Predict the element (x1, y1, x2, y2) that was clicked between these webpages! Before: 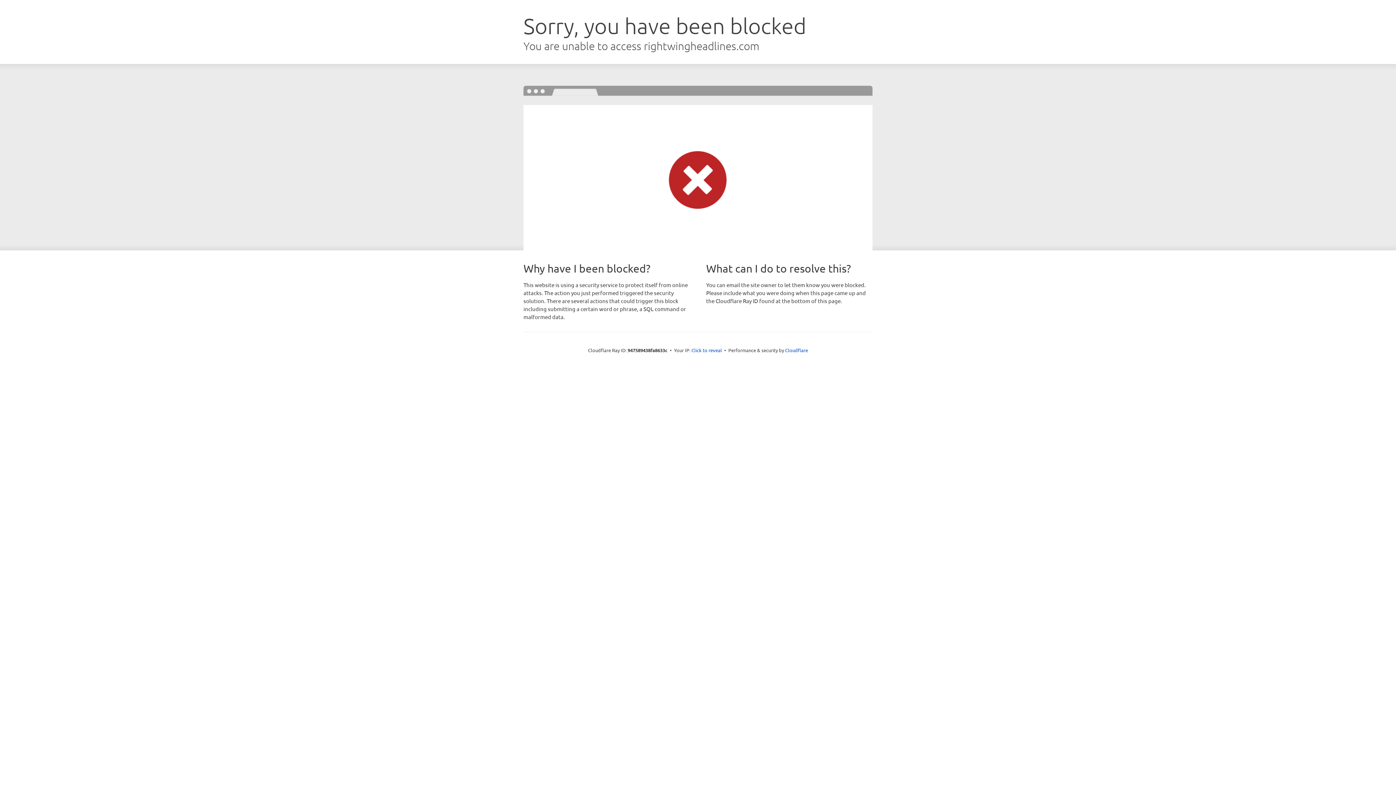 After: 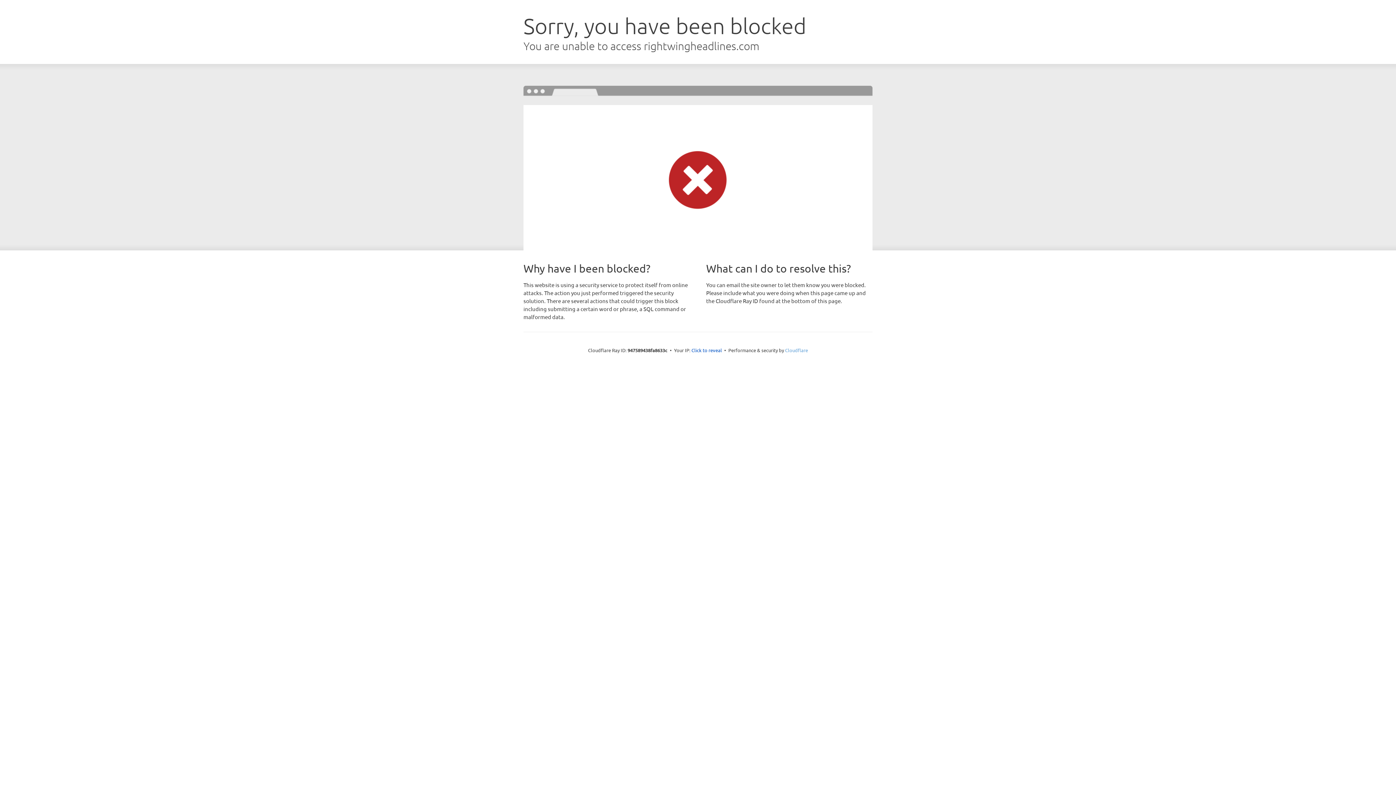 Action: bbox: (785, 347, 808, 353) label: Cloudflare